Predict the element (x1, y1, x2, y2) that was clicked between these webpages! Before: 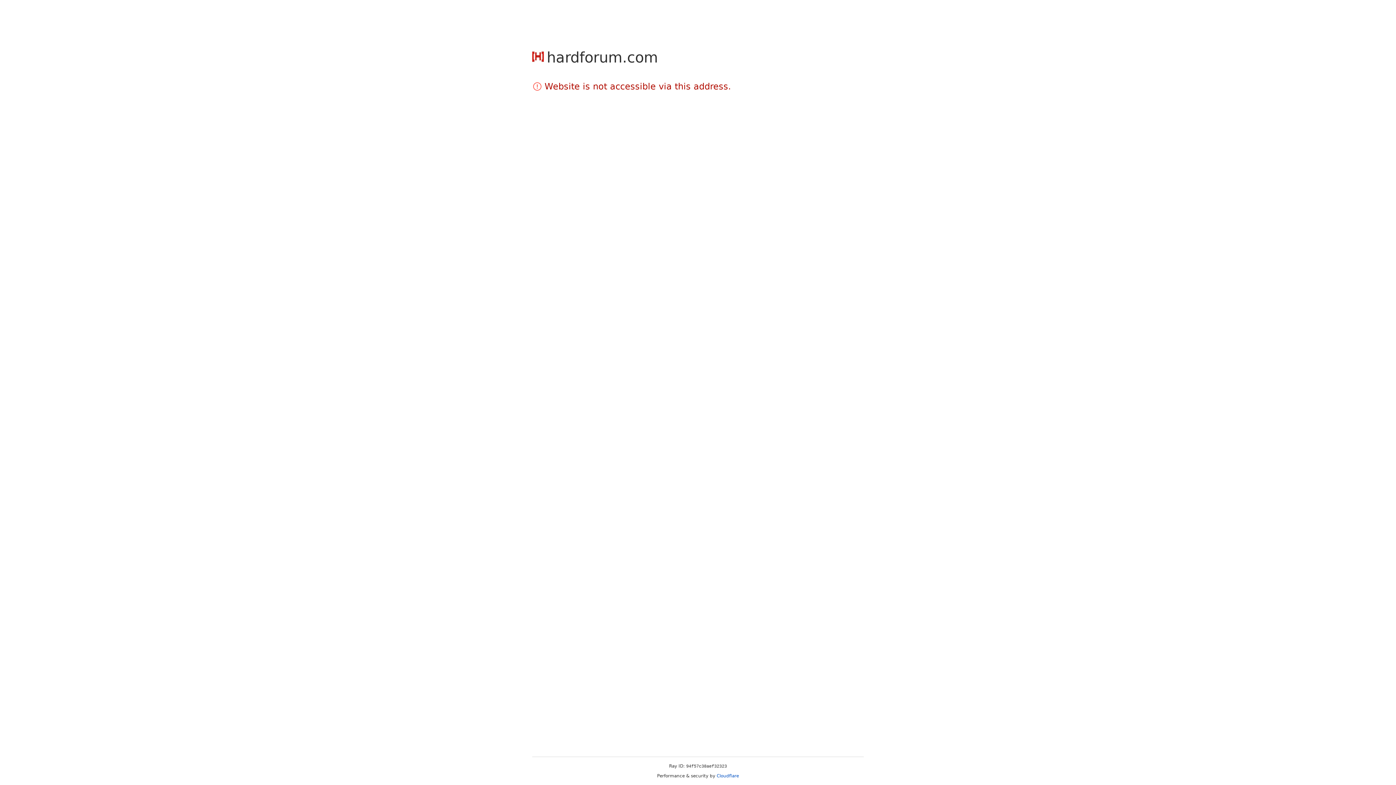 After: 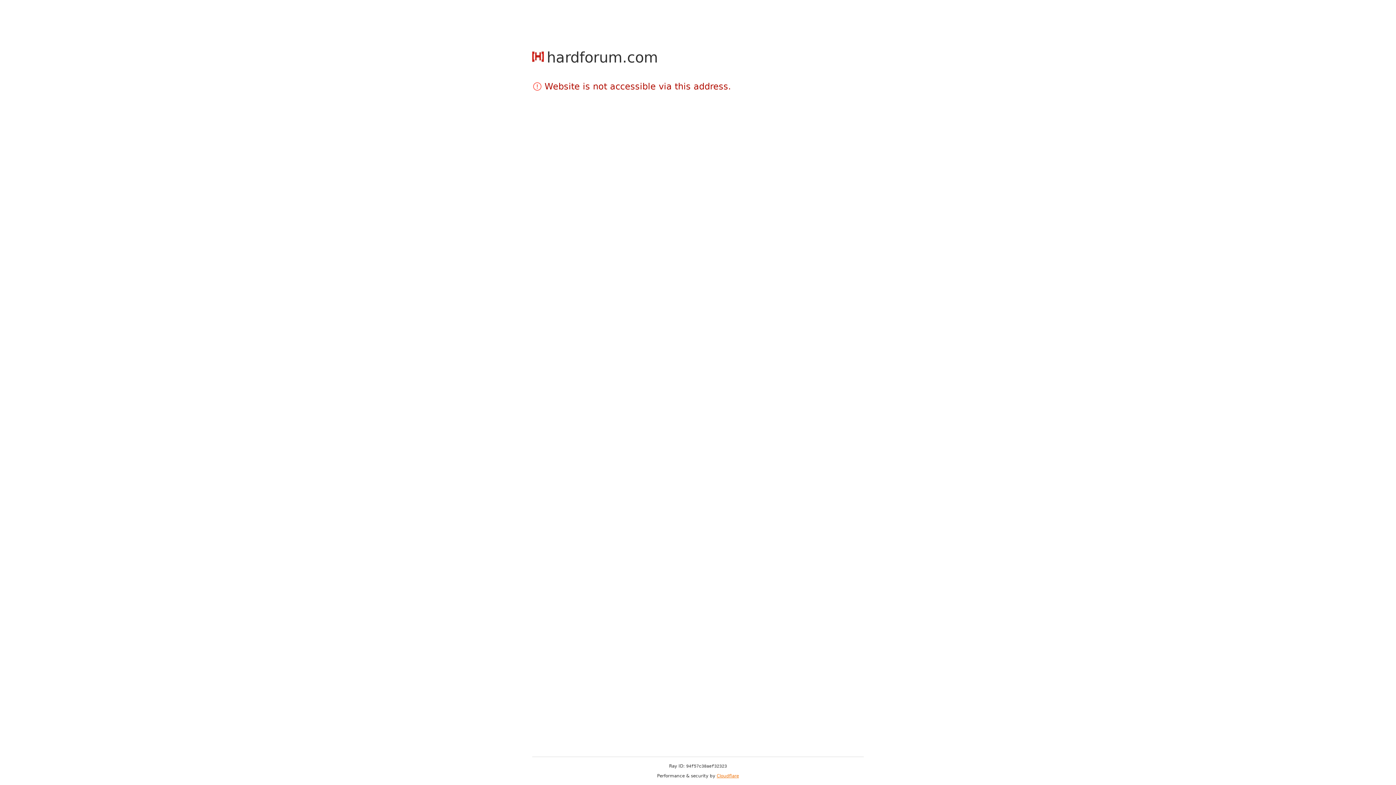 Action: bbox: (716, 773, 739, 778) label: Cloudflare